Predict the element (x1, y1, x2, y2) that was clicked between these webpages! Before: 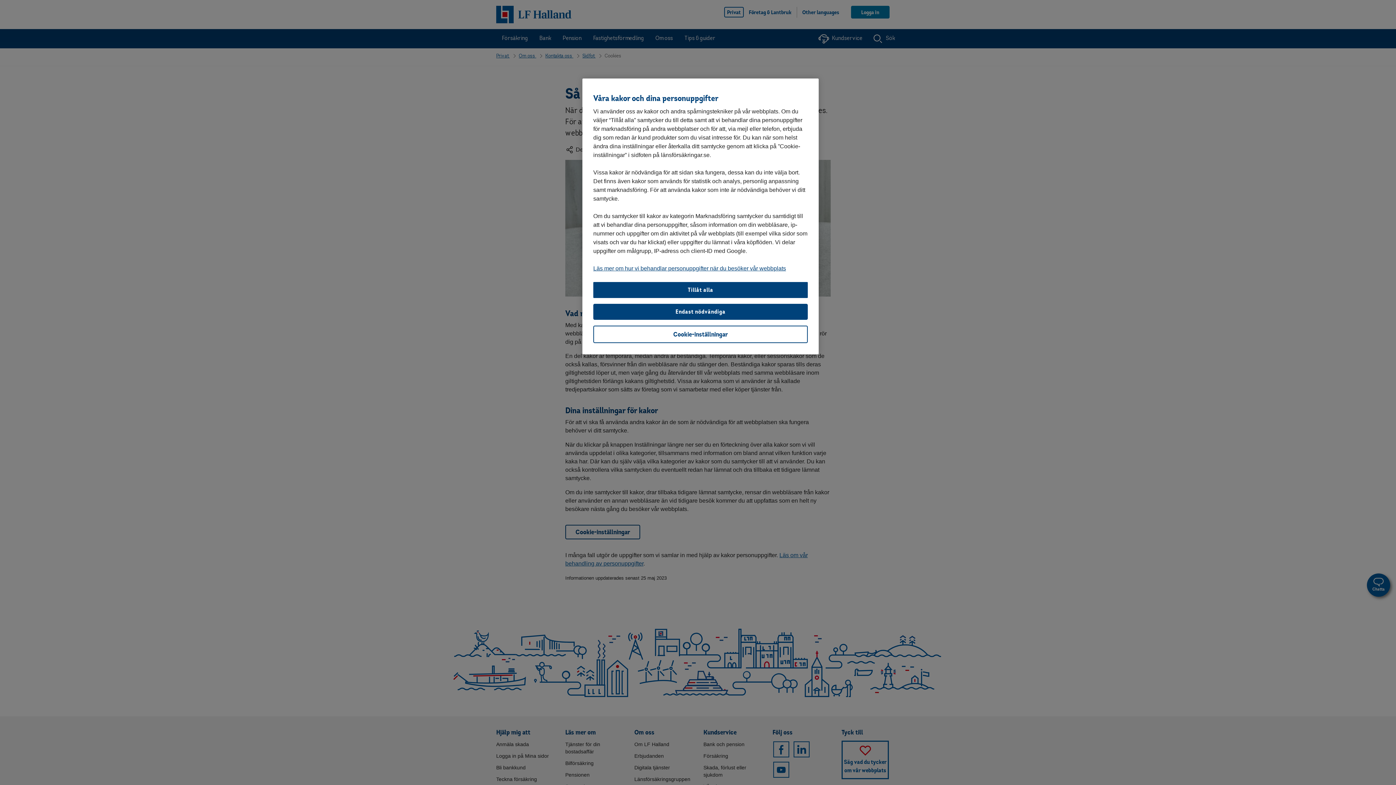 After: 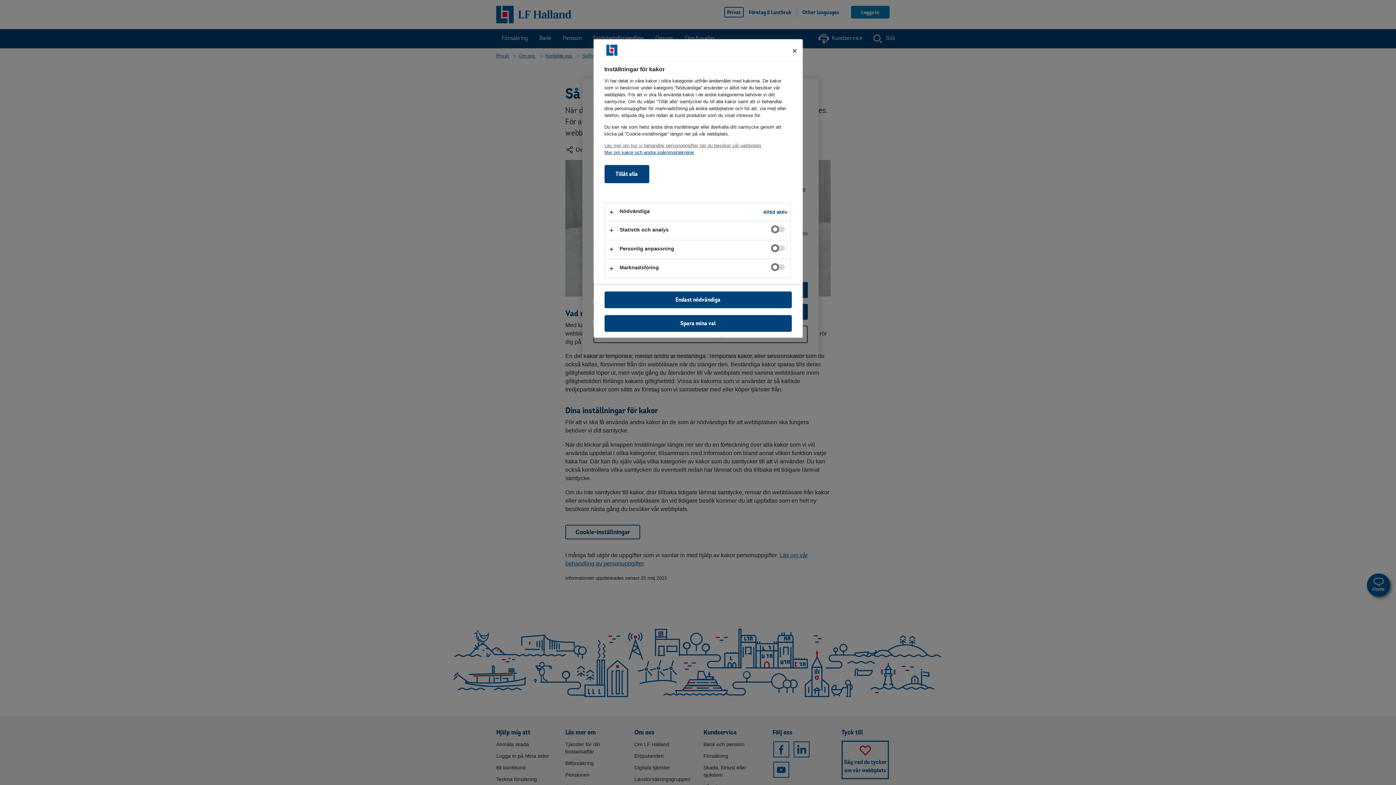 Action: label: Cookie-inställningar bbox: (593, 325, 808, 343)